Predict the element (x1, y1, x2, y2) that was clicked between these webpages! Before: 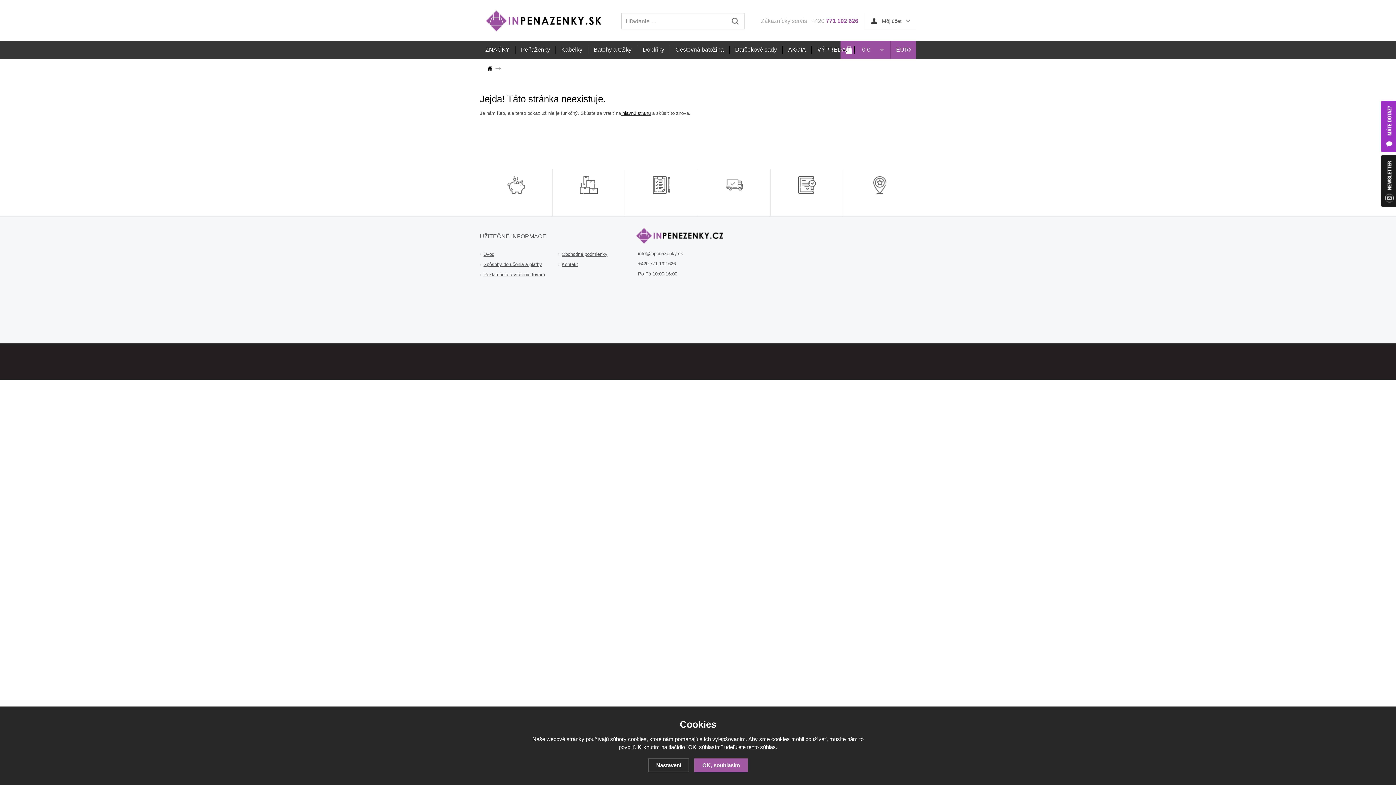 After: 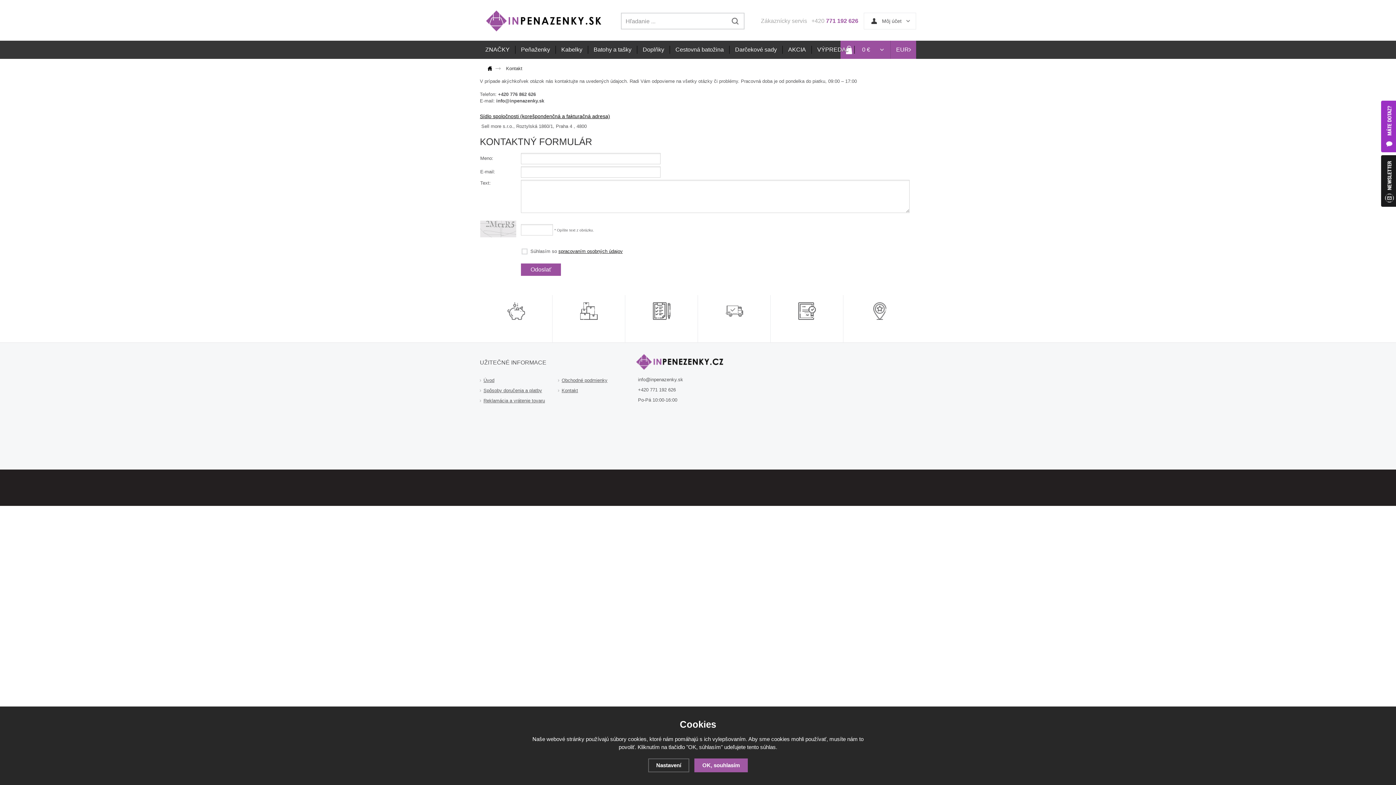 Action: bbox: (1381, 100, 1396, 152)